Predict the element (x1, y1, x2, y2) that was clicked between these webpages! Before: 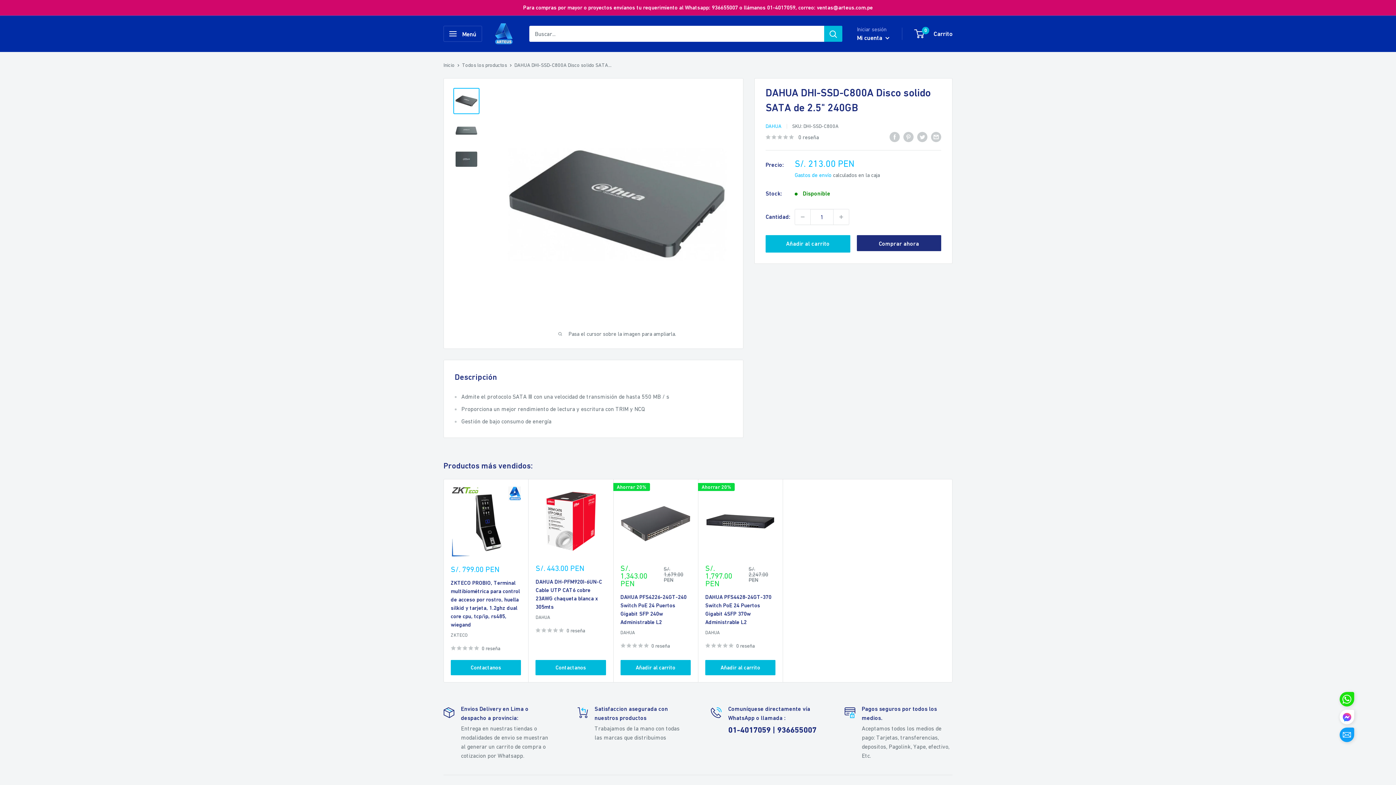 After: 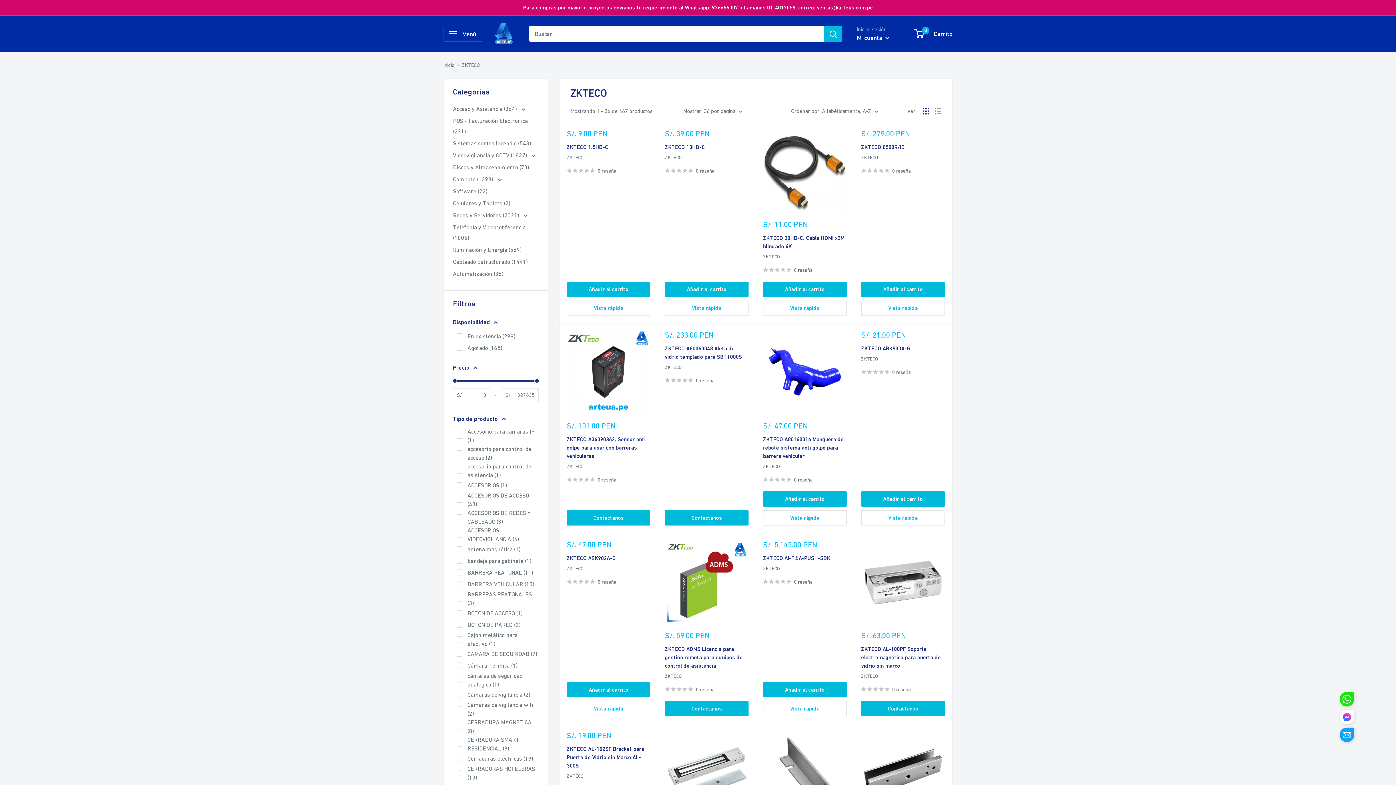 Action: bbox: (450, 631, 521, 639) label: ZKTECO